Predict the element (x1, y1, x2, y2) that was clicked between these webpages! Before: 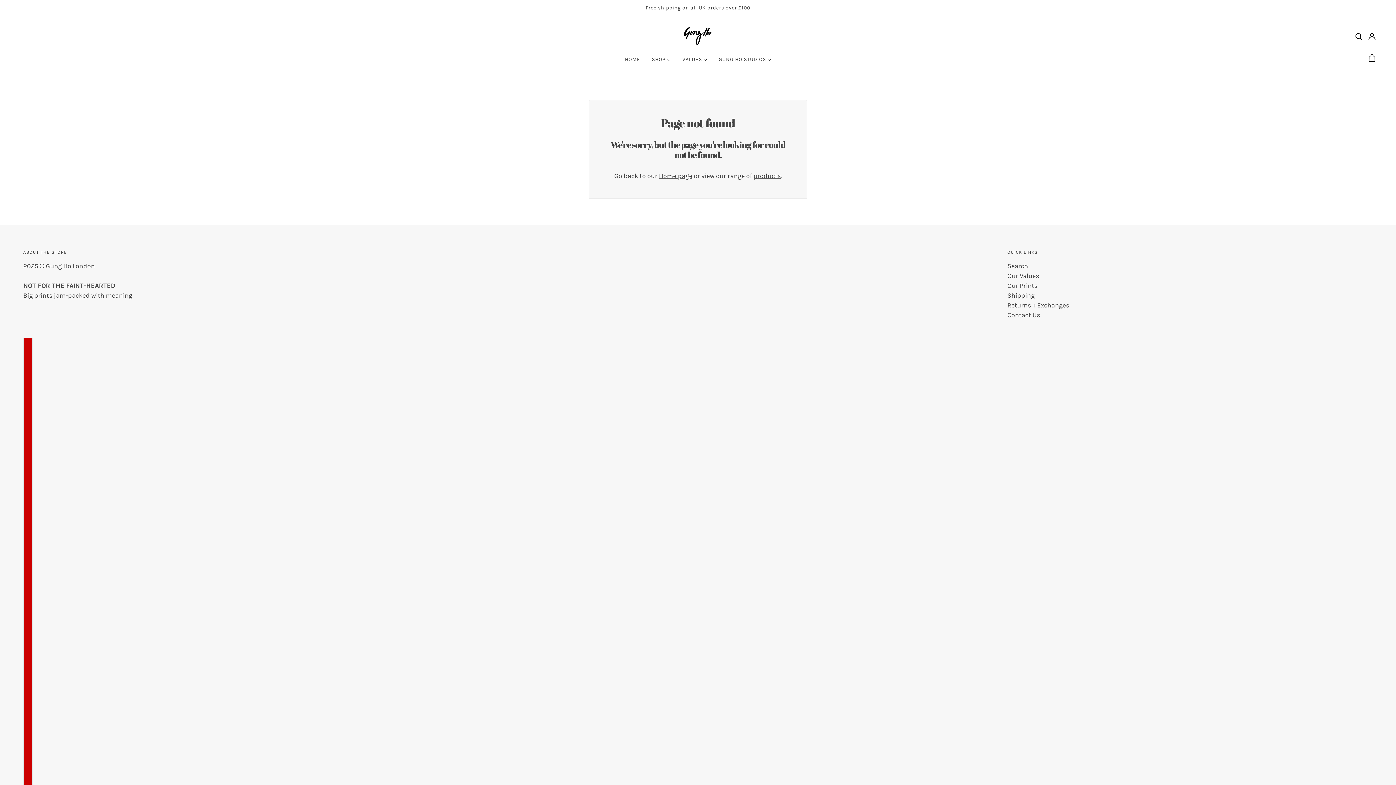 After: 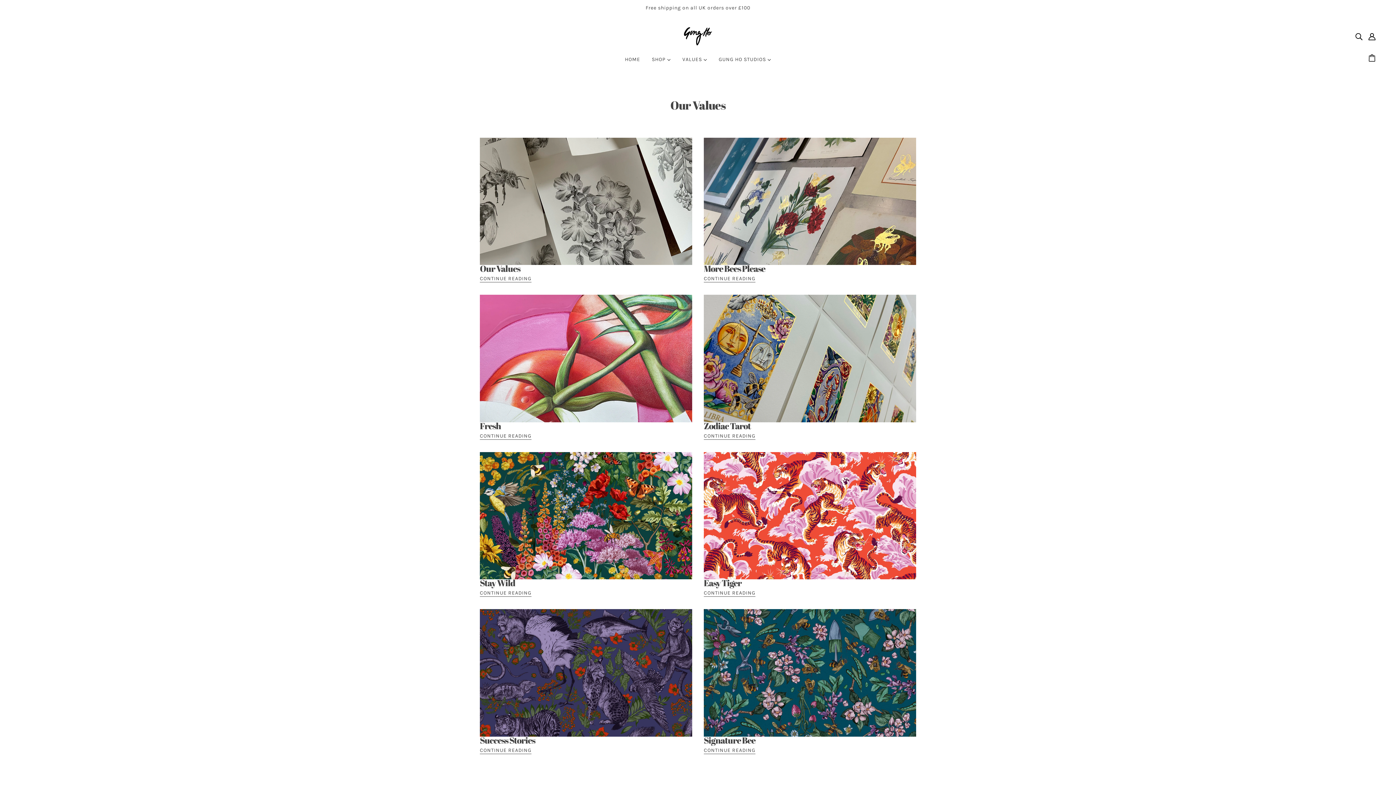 Action: bbox: (1007, 281, 1037, 289) label: Our Prints